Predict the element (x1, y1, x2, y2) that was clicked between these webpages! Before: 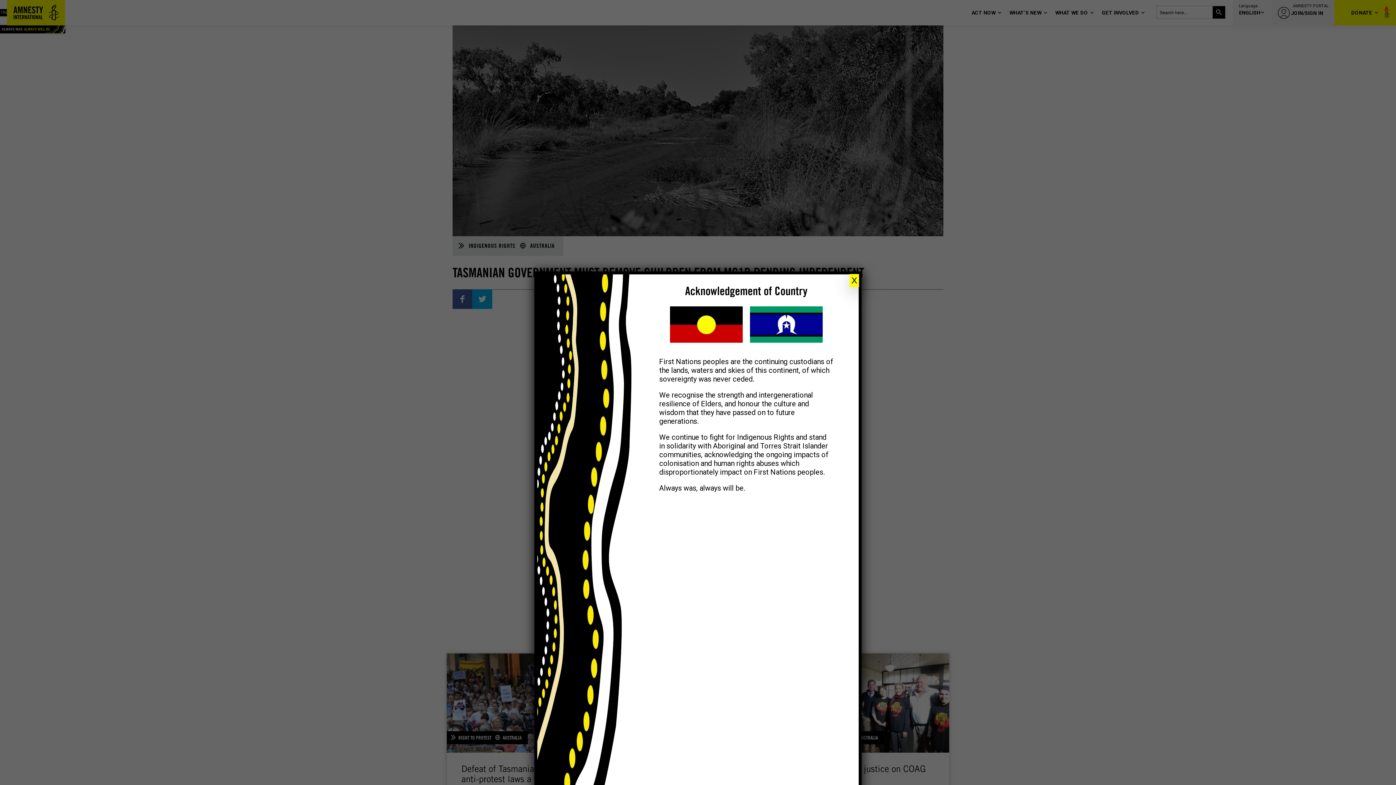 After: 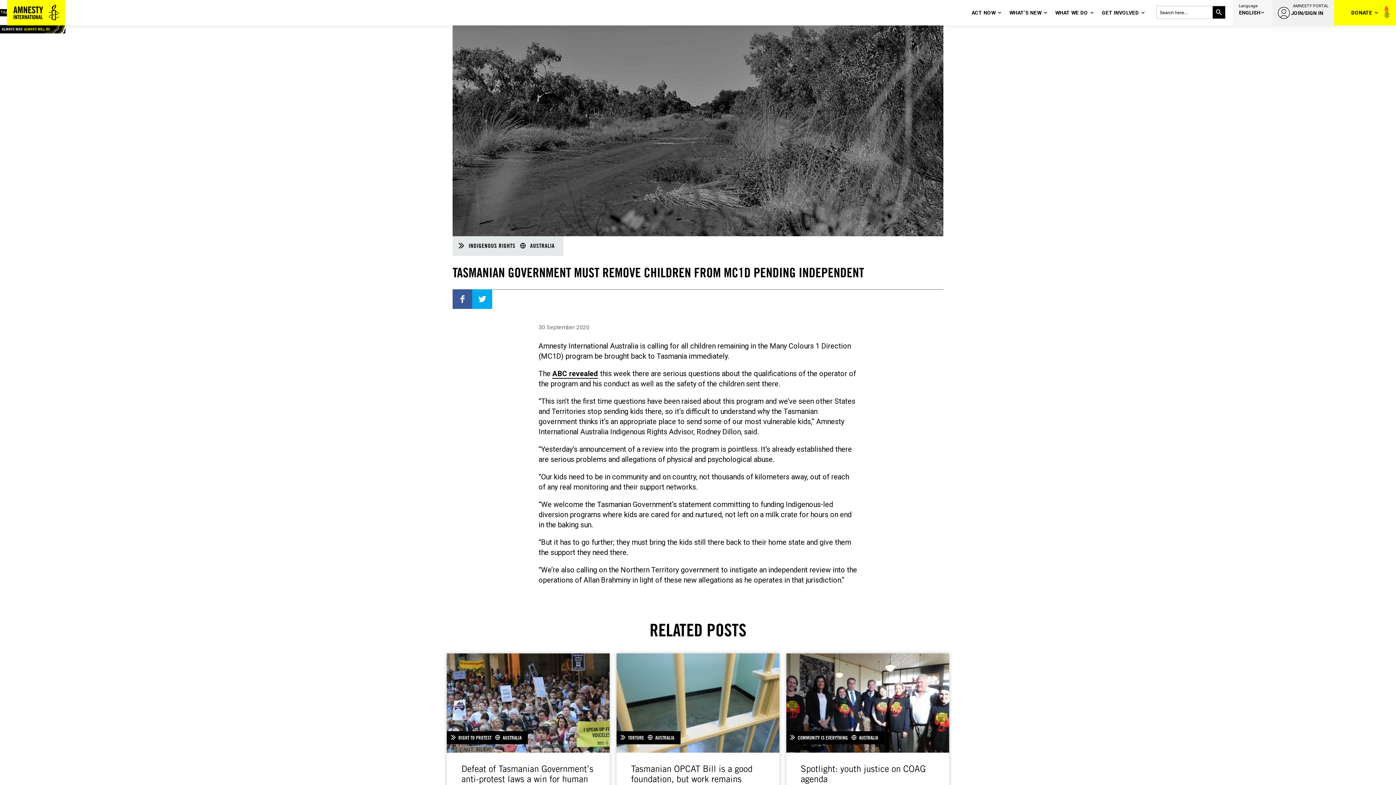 Action: label: Close bbox: (849, 274, 859, 287)